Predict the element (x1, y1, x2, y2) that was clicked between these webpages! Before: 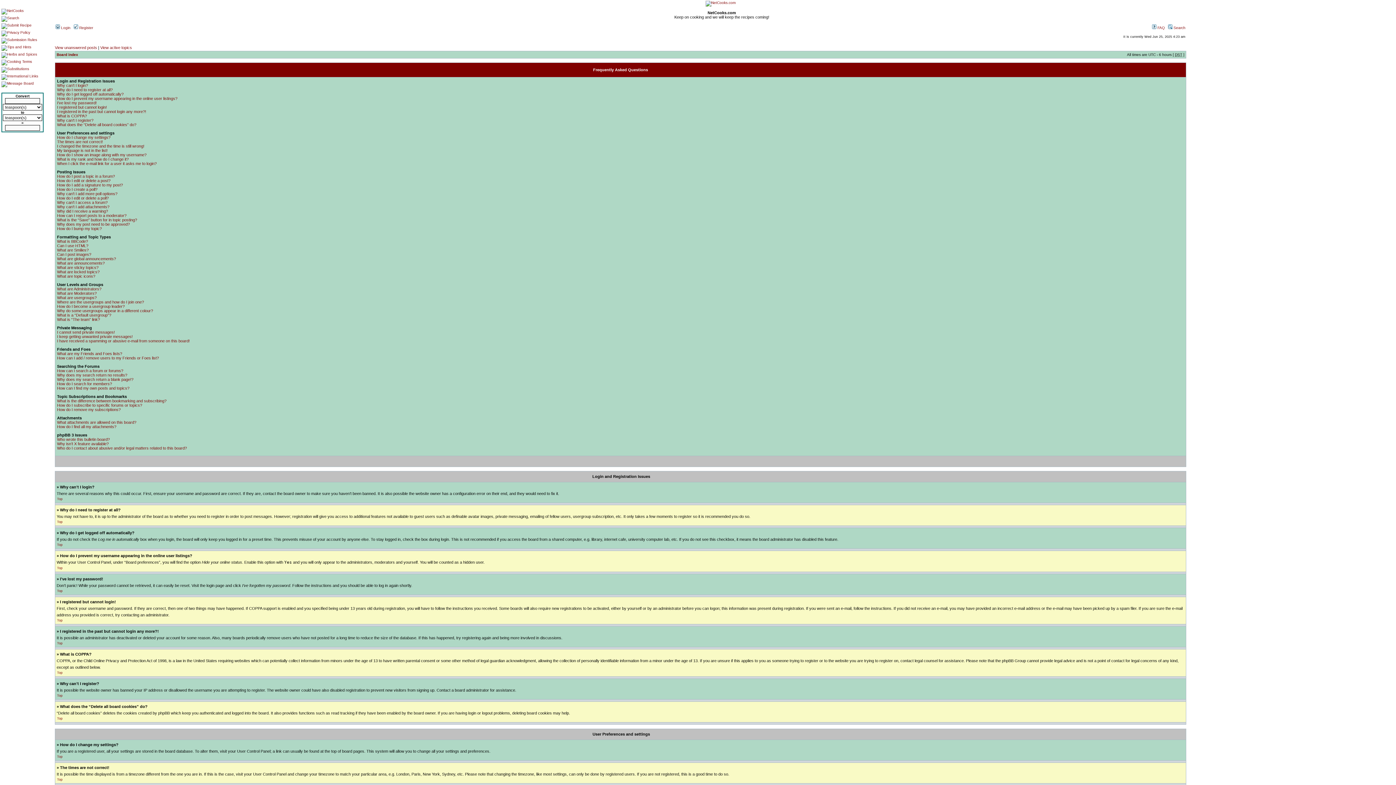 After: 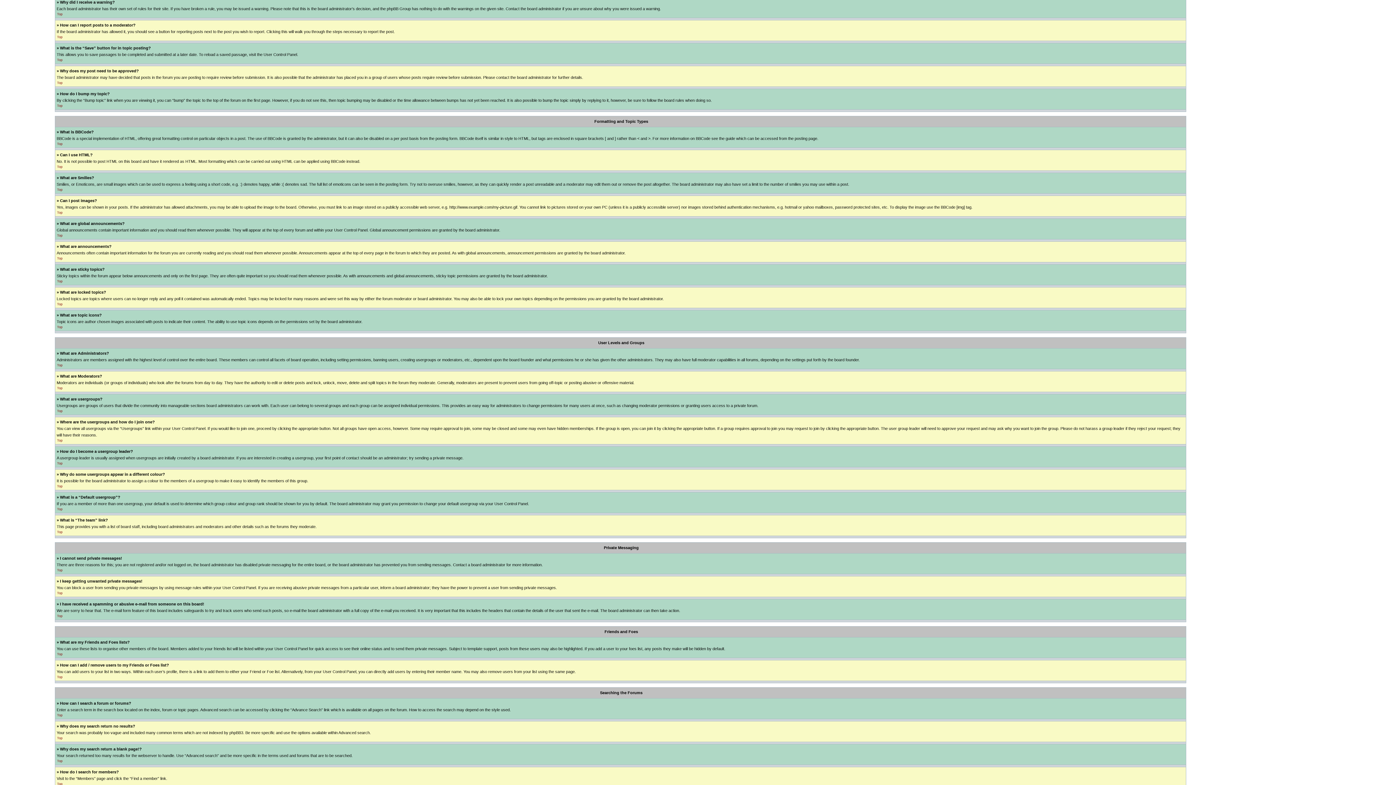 Action: label: Why did I receive a warning? bbox: (57, 209, 108, 213)